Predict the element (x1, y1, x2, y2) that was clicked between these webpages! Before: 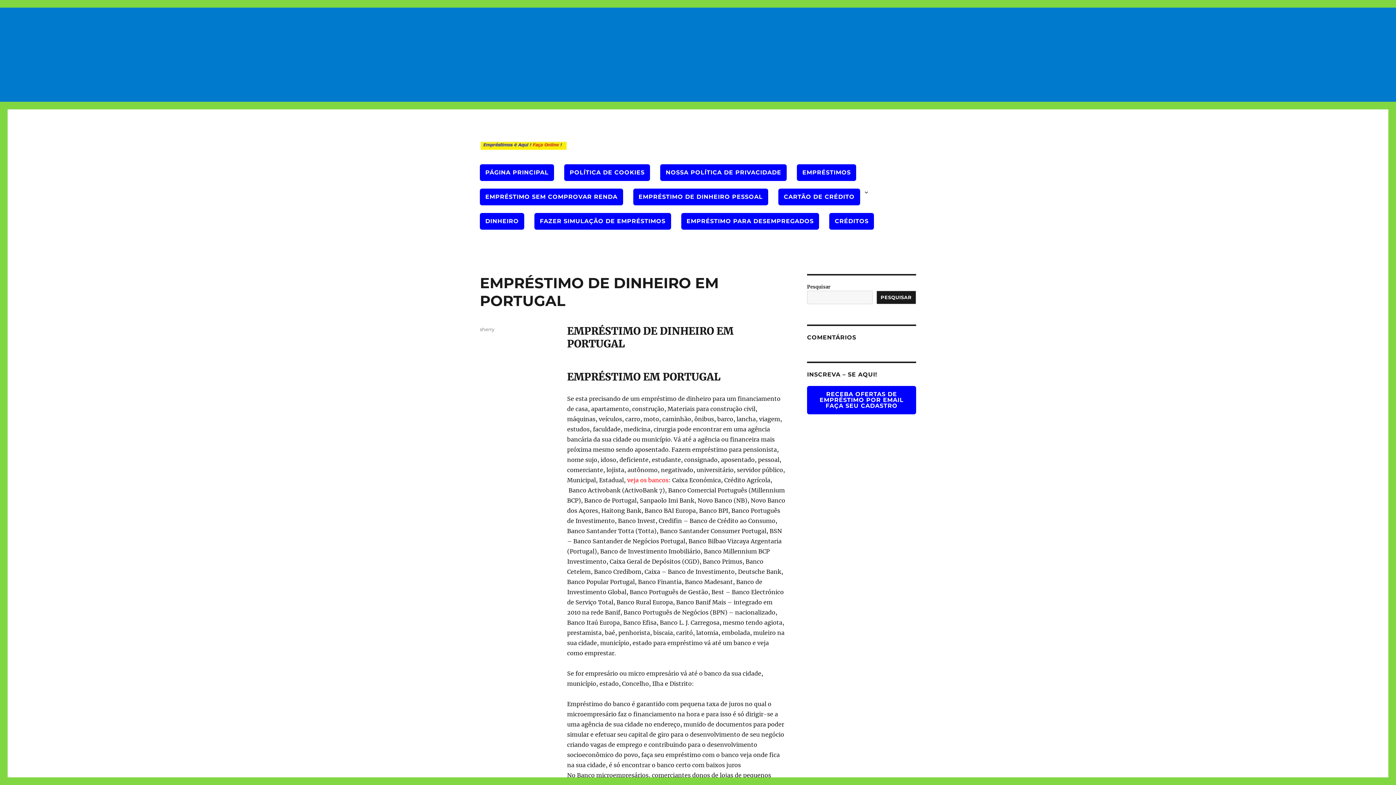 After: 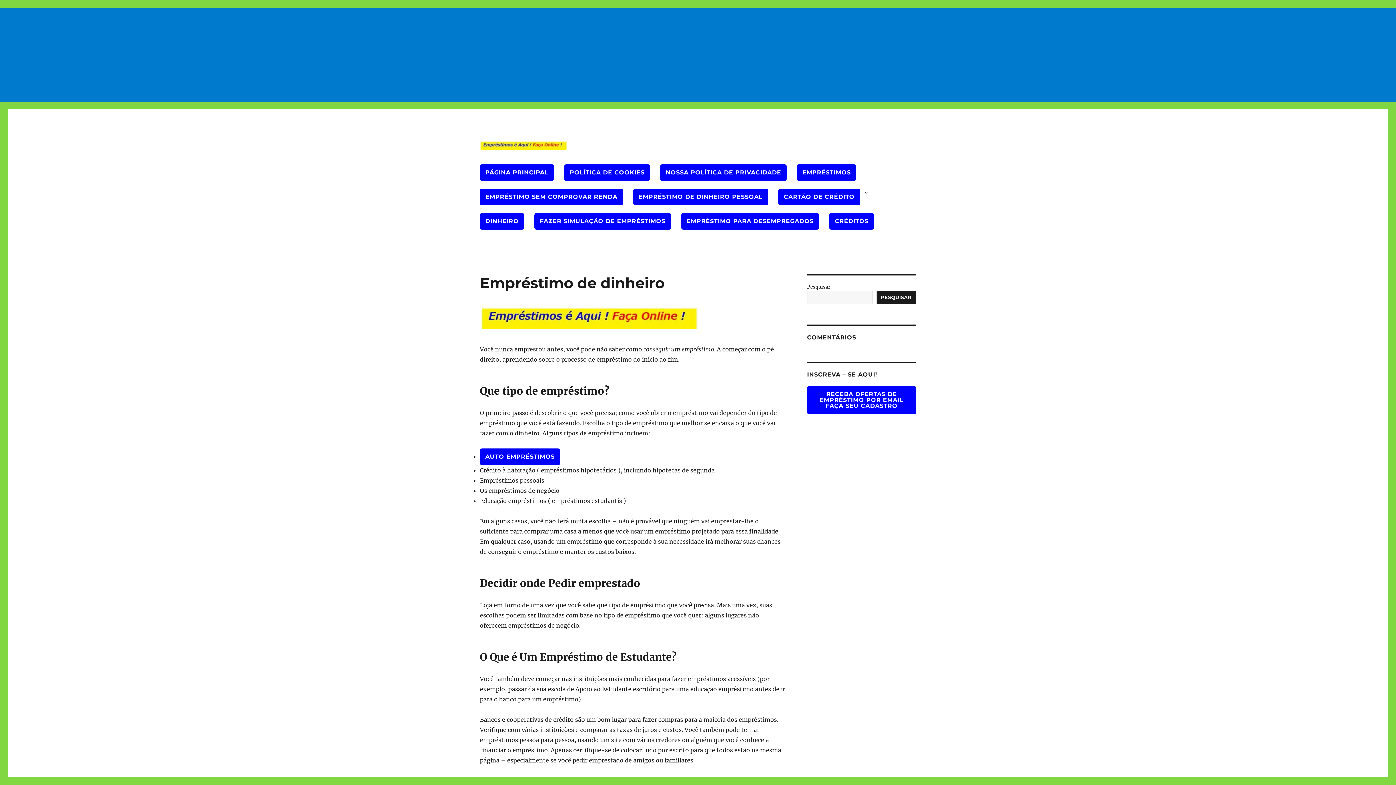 Action: bbox: (480, 140, 567, 150)